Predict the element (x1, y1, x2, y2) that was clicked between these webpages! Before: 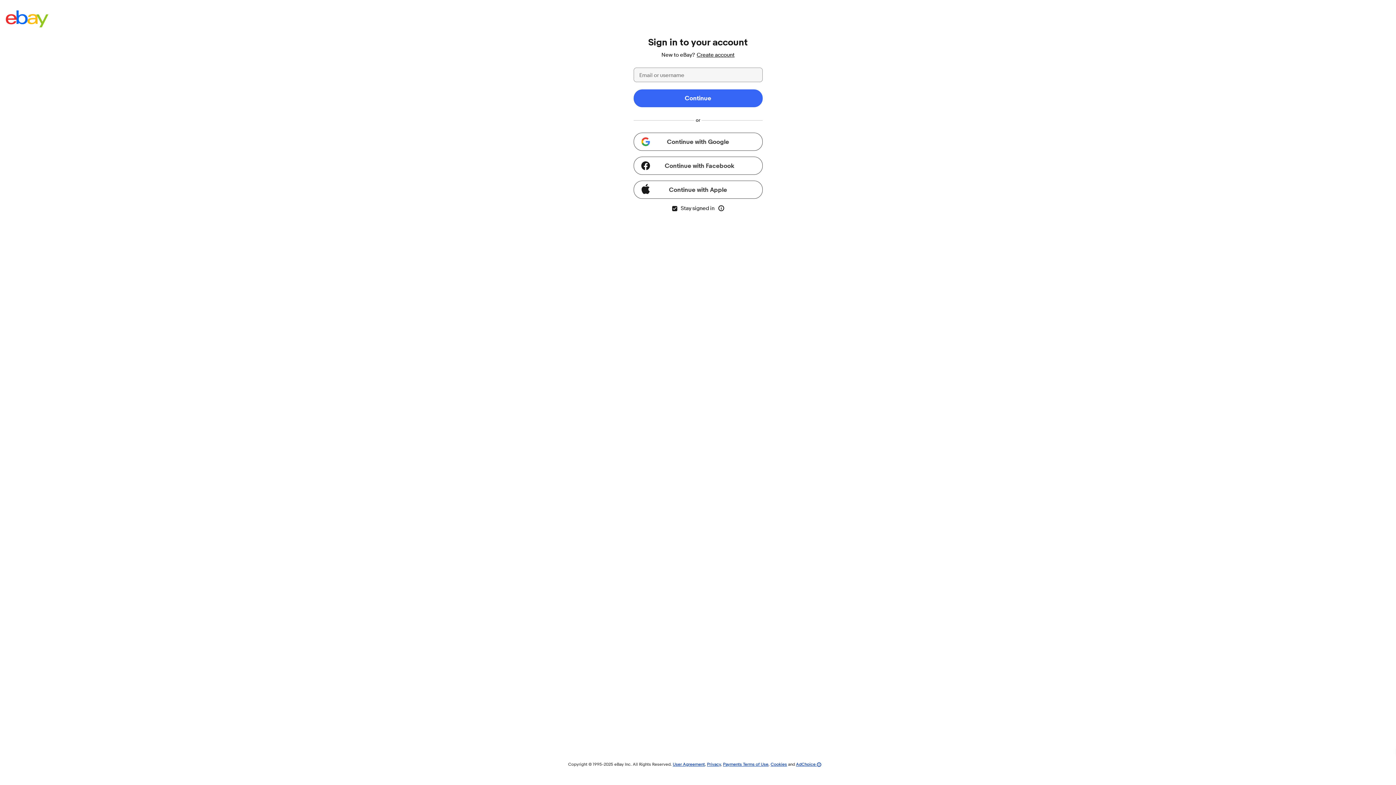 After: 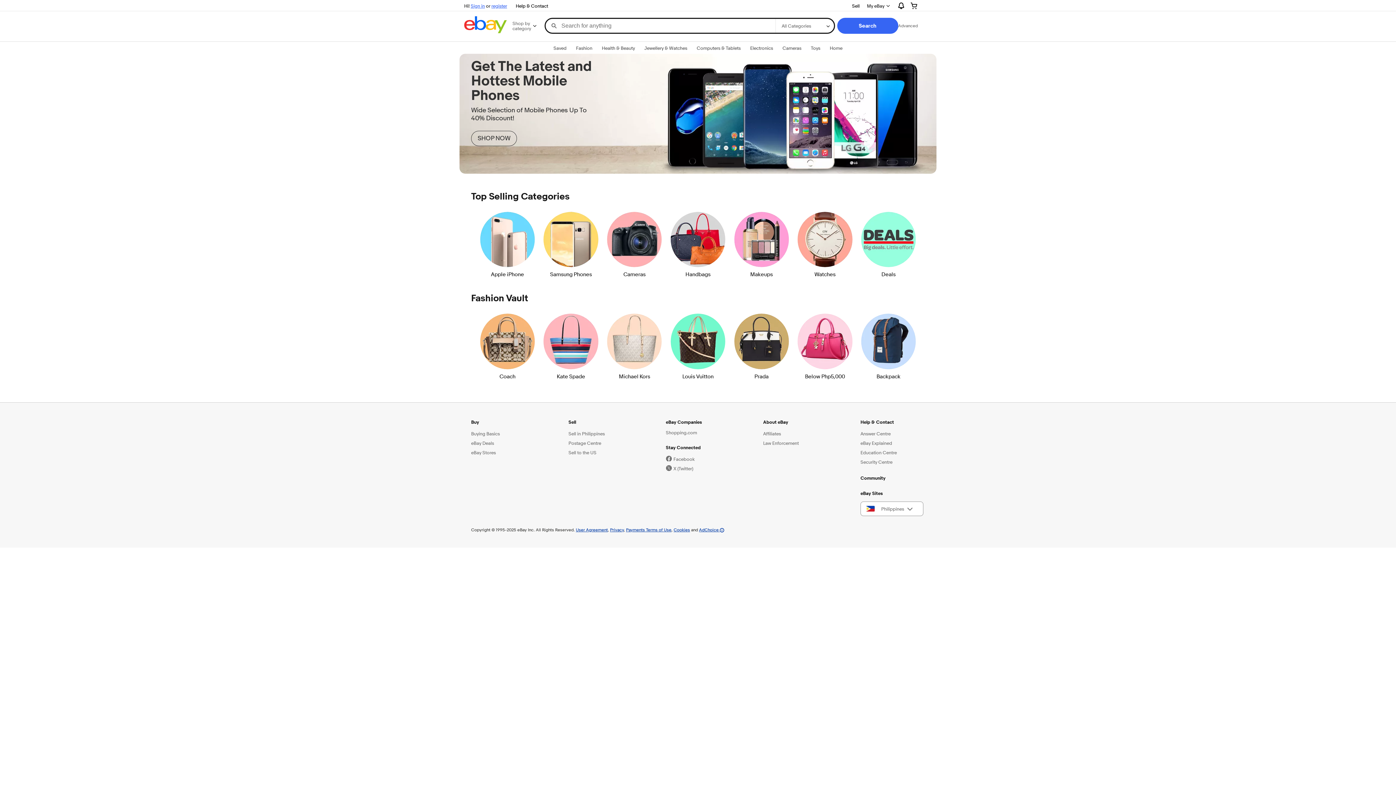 Action: bbox: (5, 10, 48, 29)